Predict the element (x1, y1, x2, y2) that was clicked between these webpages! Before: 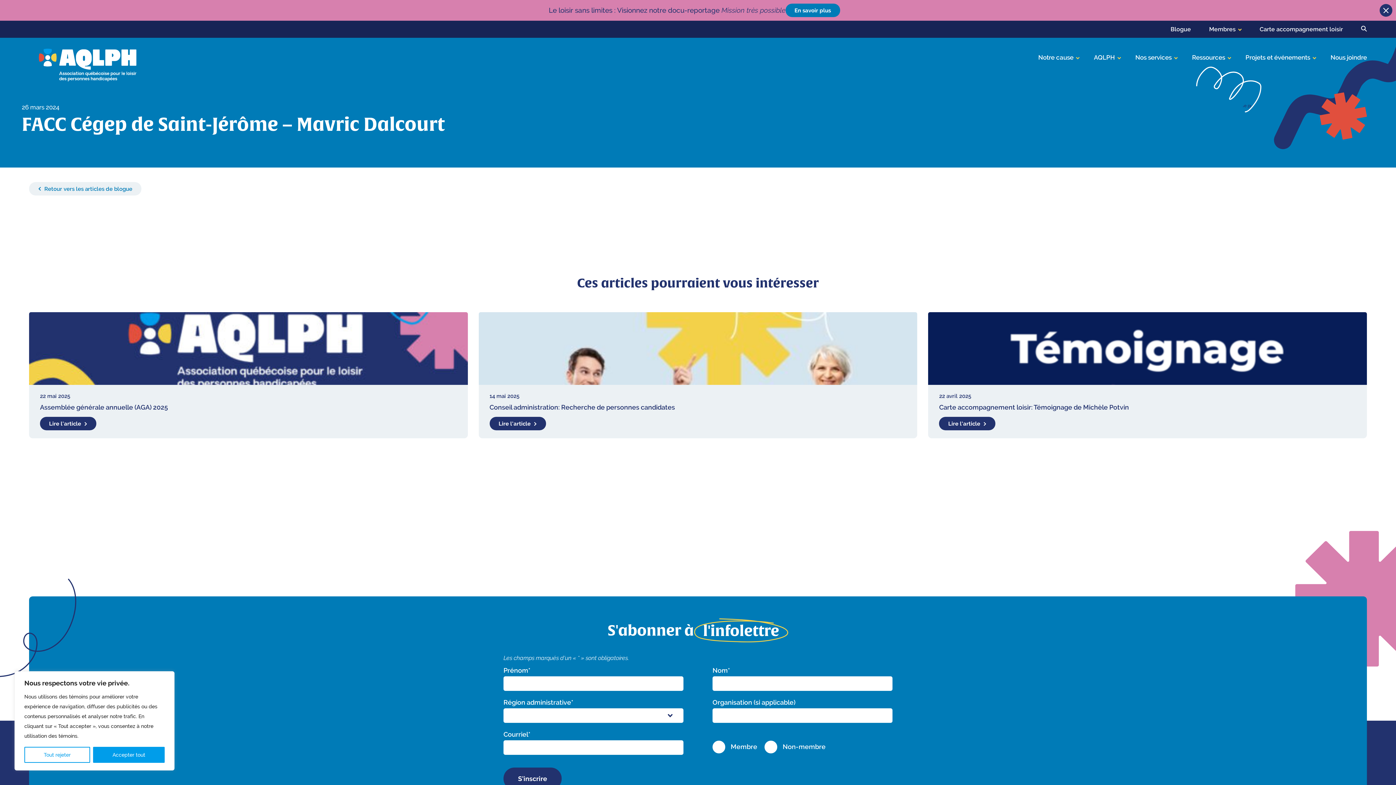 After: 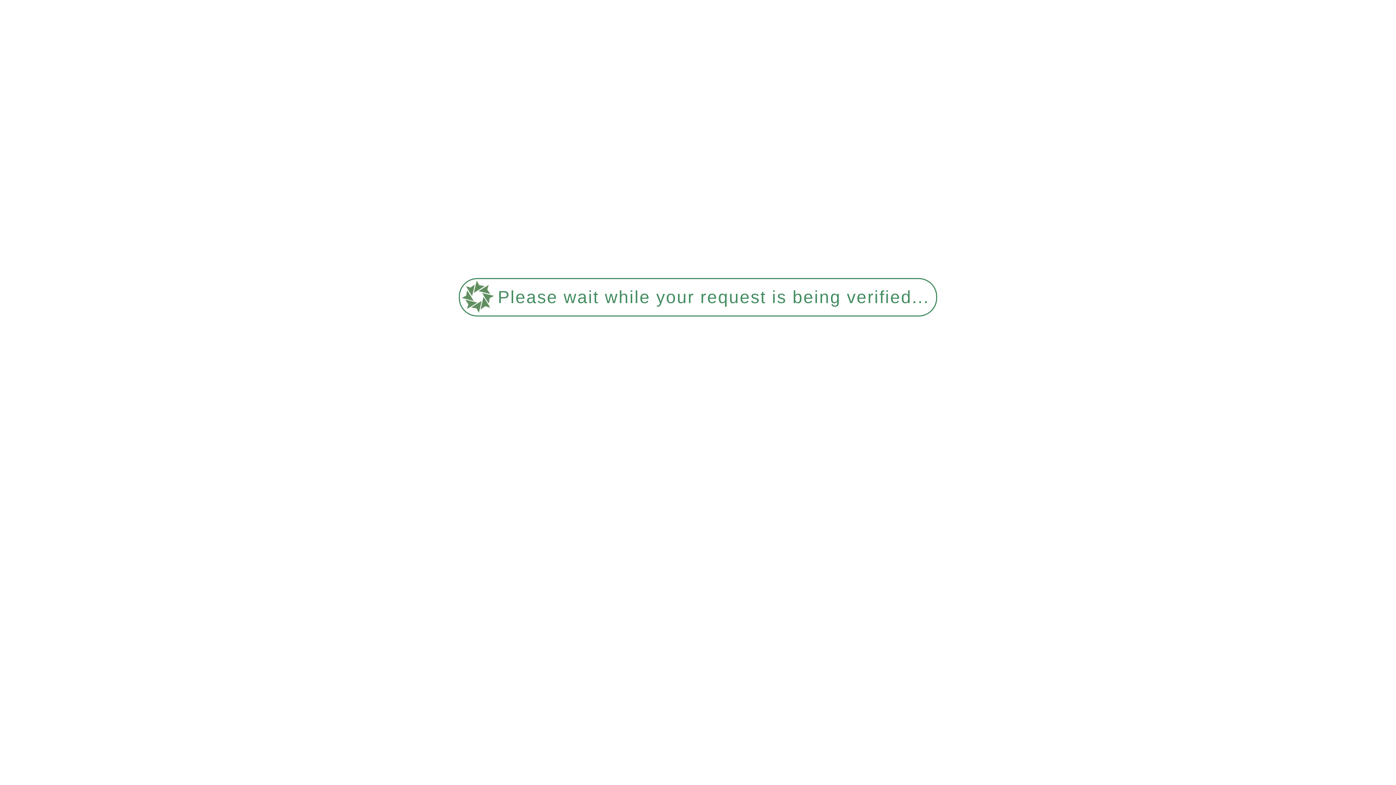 Action: bbox: (478, 345, 917, 350)